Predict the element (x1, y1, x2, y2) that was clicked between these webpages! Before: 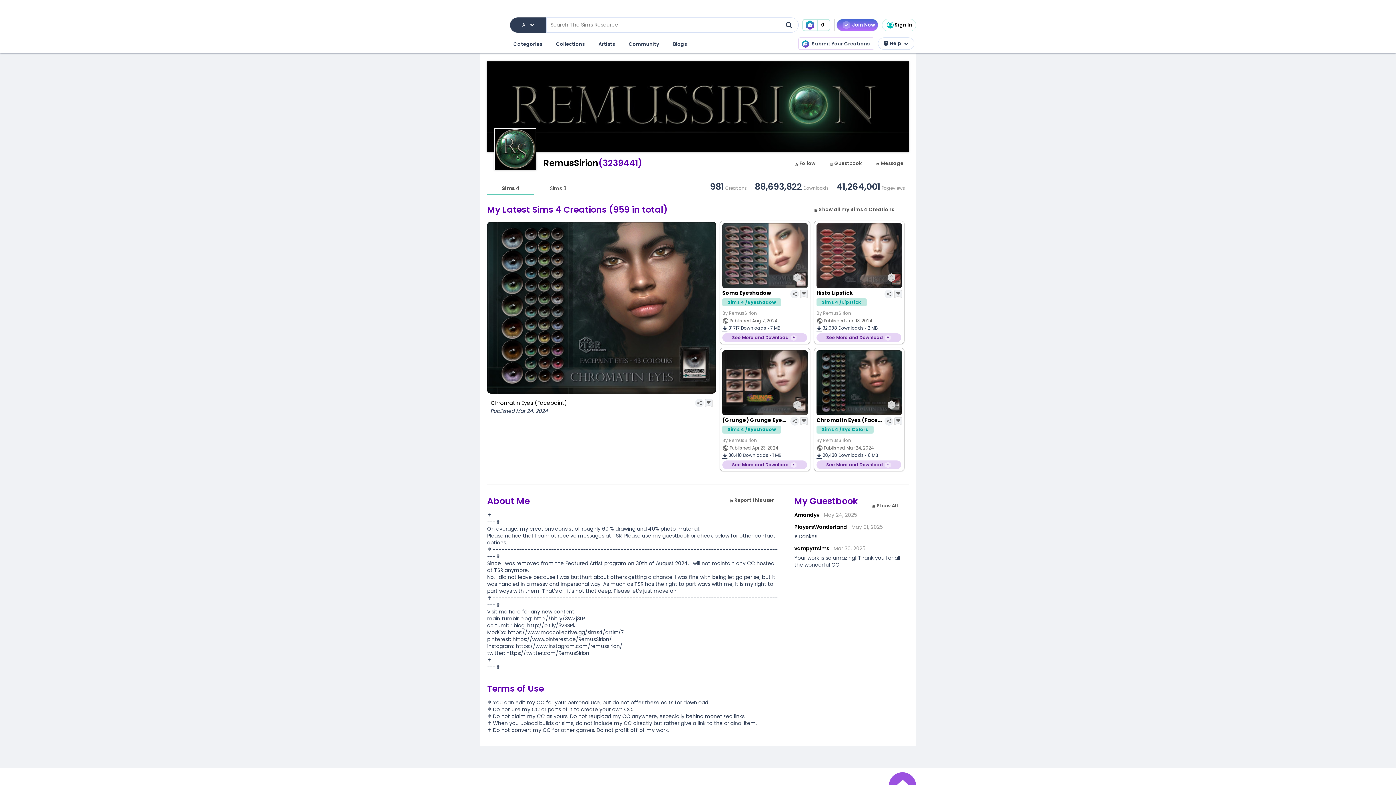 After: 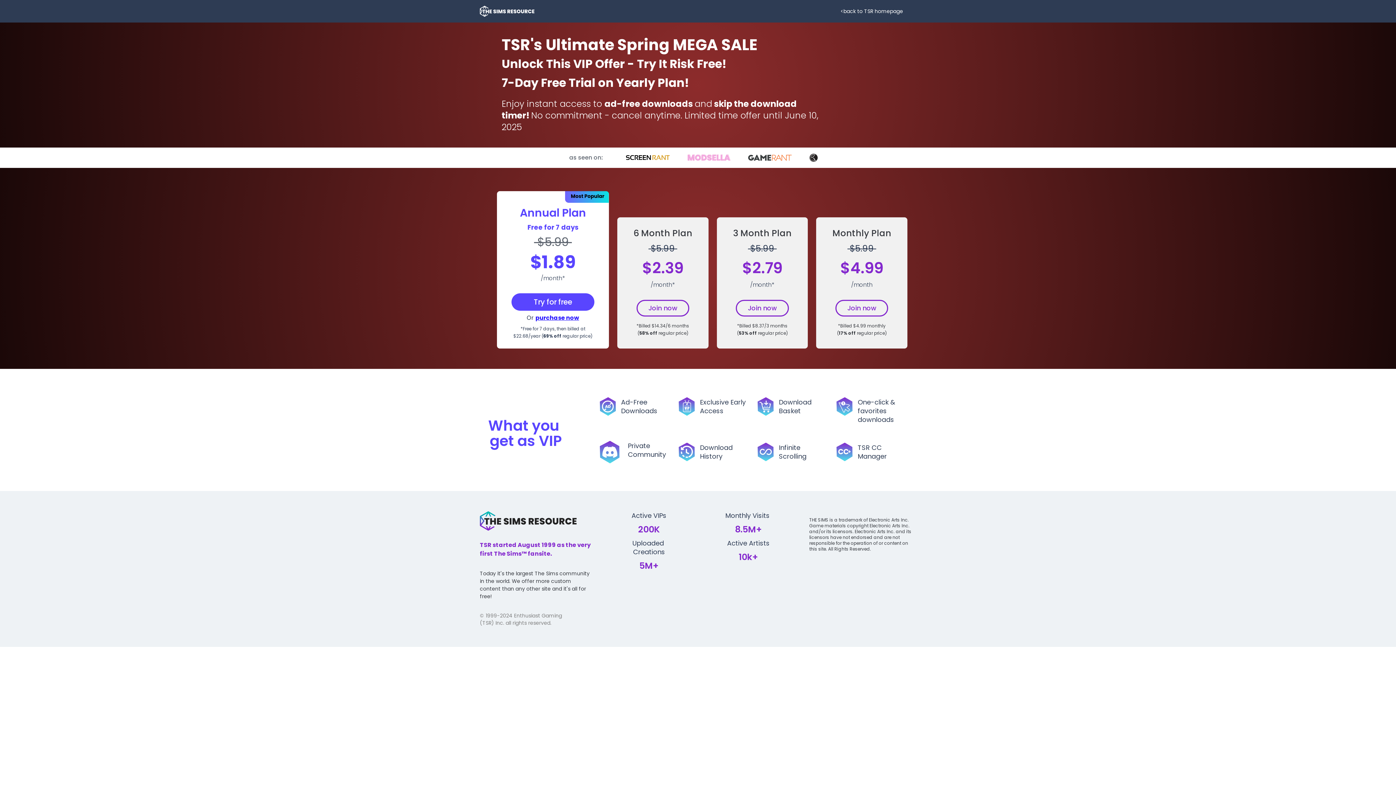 Action: bbox: (836, 18, 878, 31) label: Join Now